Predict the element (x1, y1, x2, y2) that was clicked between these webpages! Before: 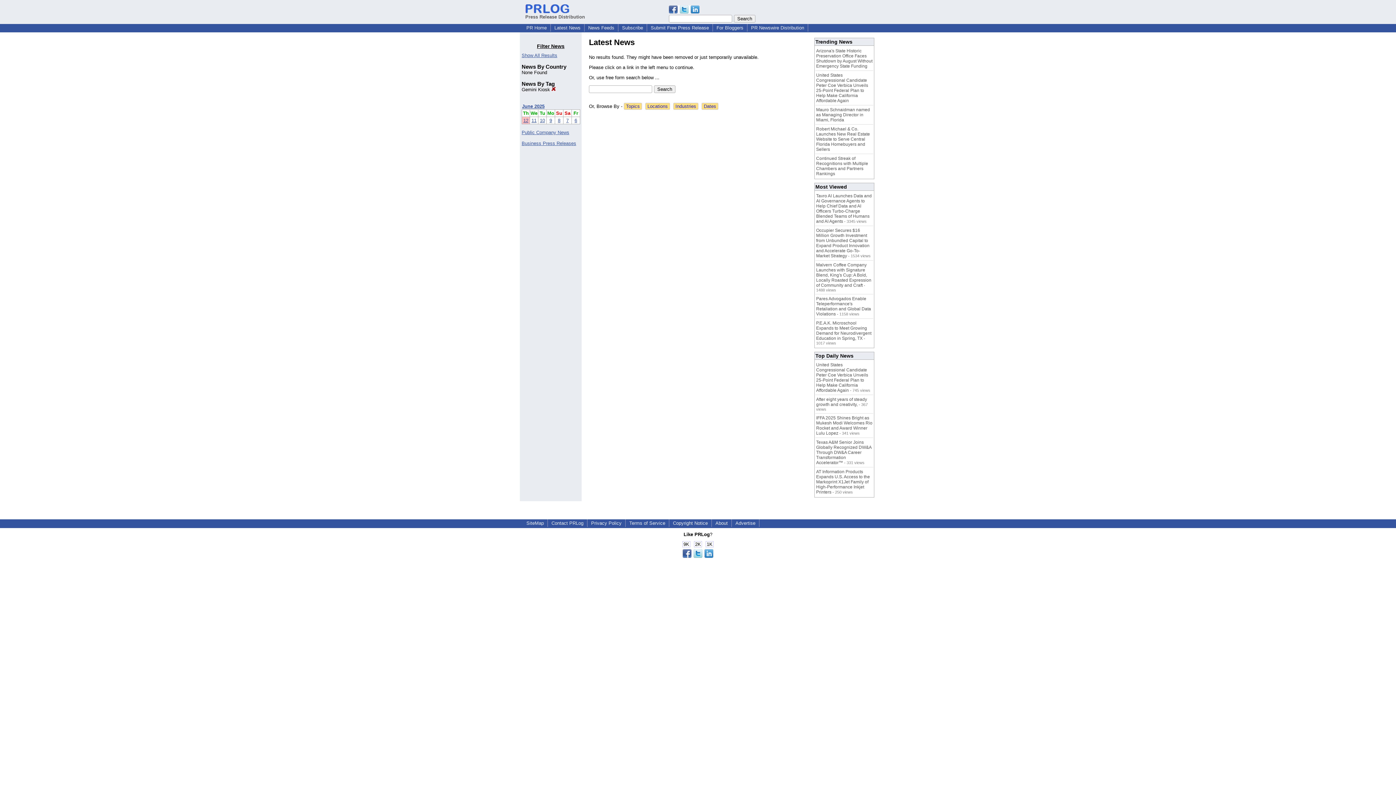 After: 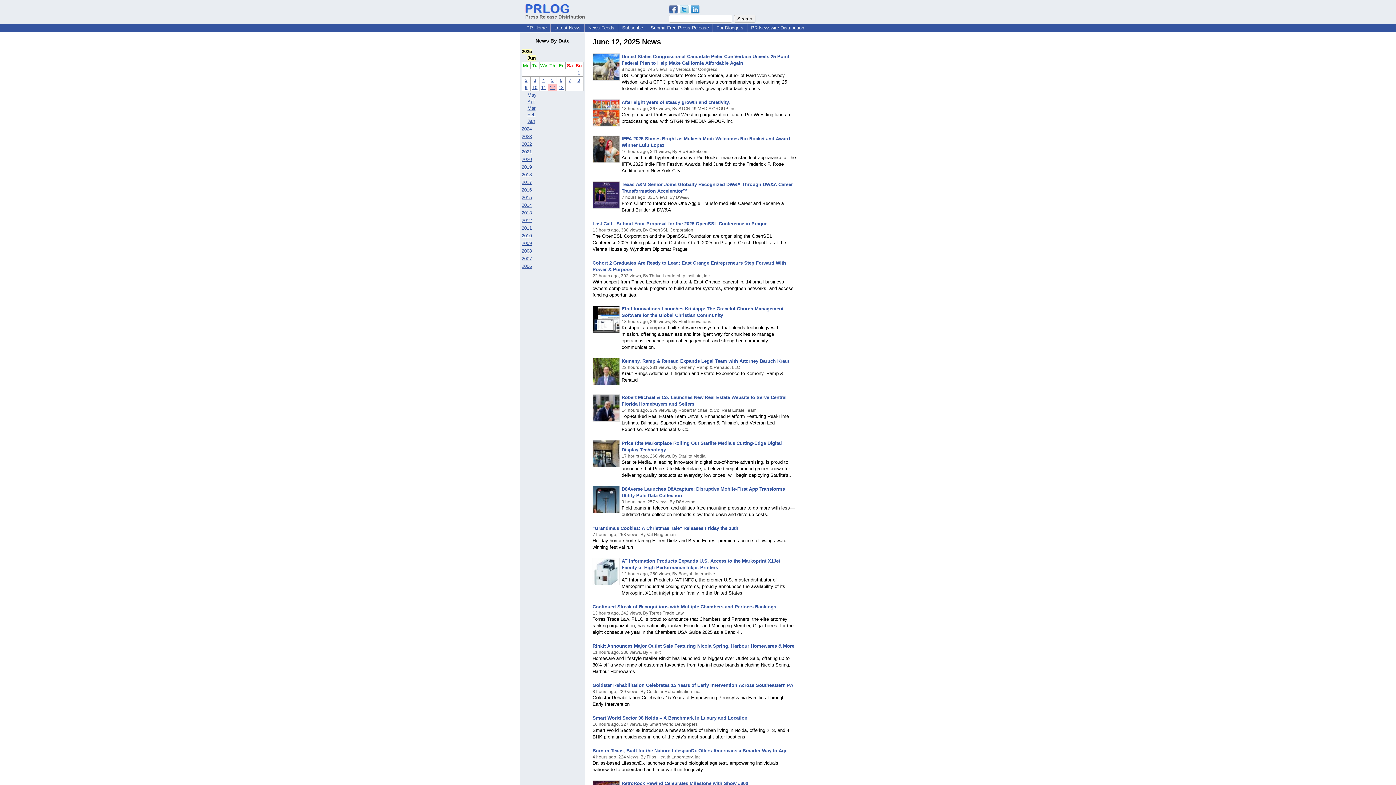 Action: label: Dates bbox: (701, 103, 718, 109)